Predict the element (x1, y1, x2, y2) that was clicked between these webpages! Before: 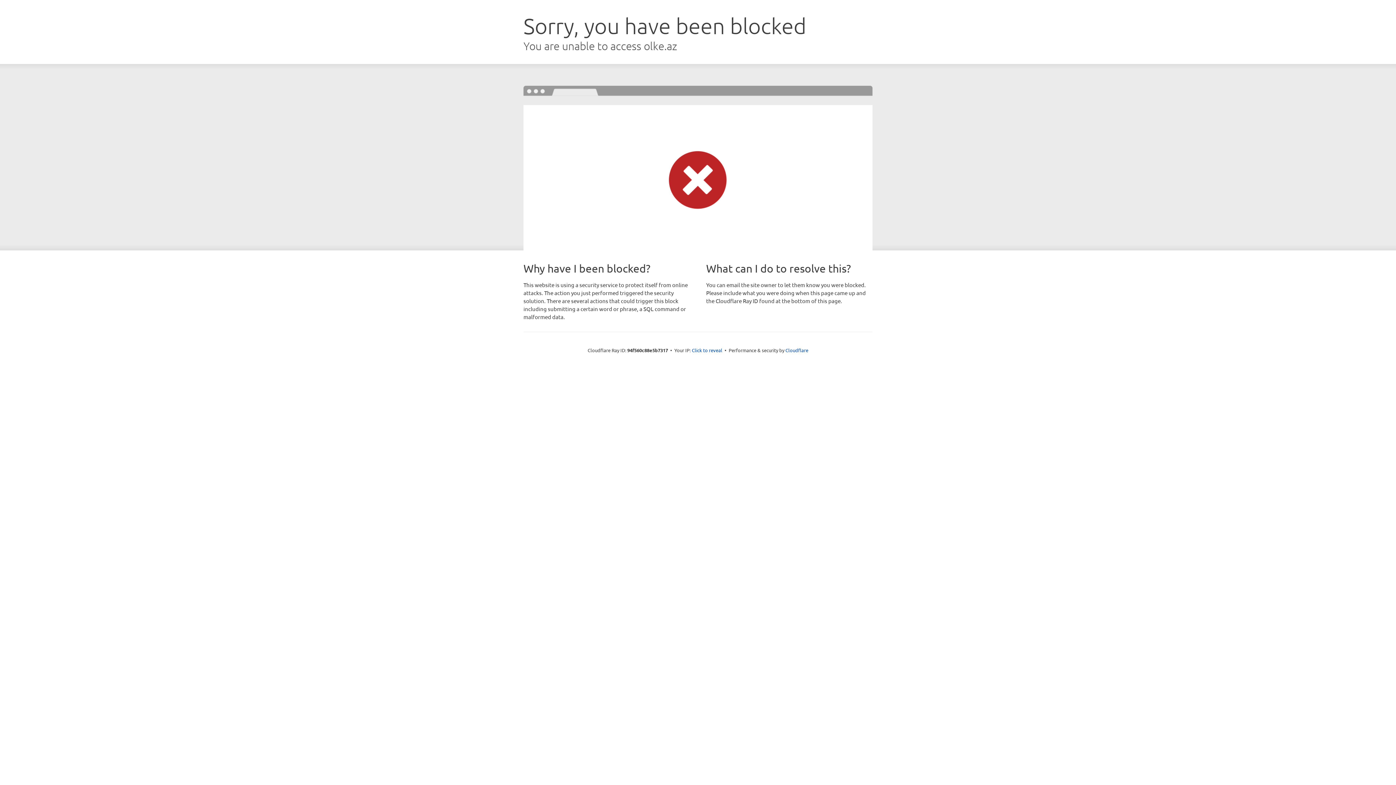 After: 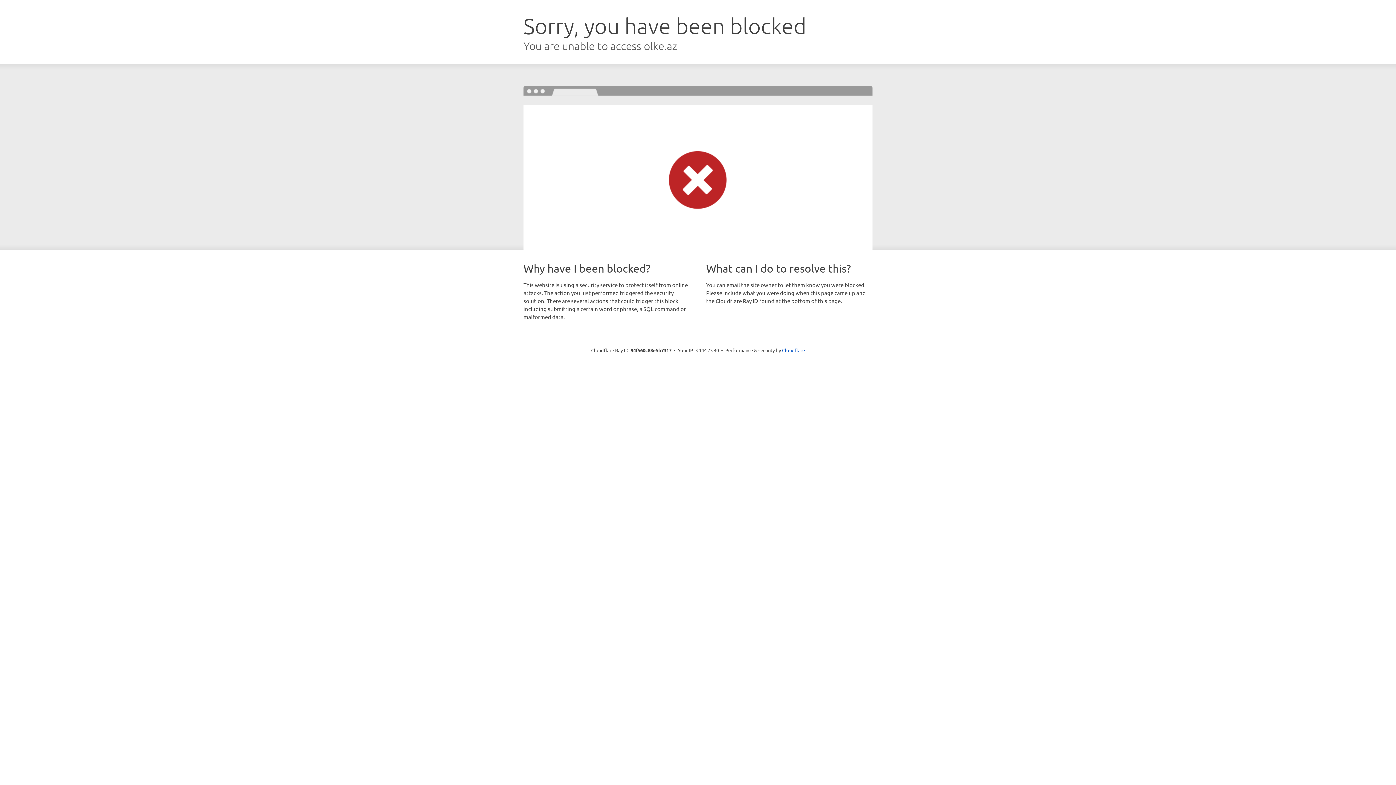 Action: label: Click to reveal bbox: (692, 346, 722, 353)